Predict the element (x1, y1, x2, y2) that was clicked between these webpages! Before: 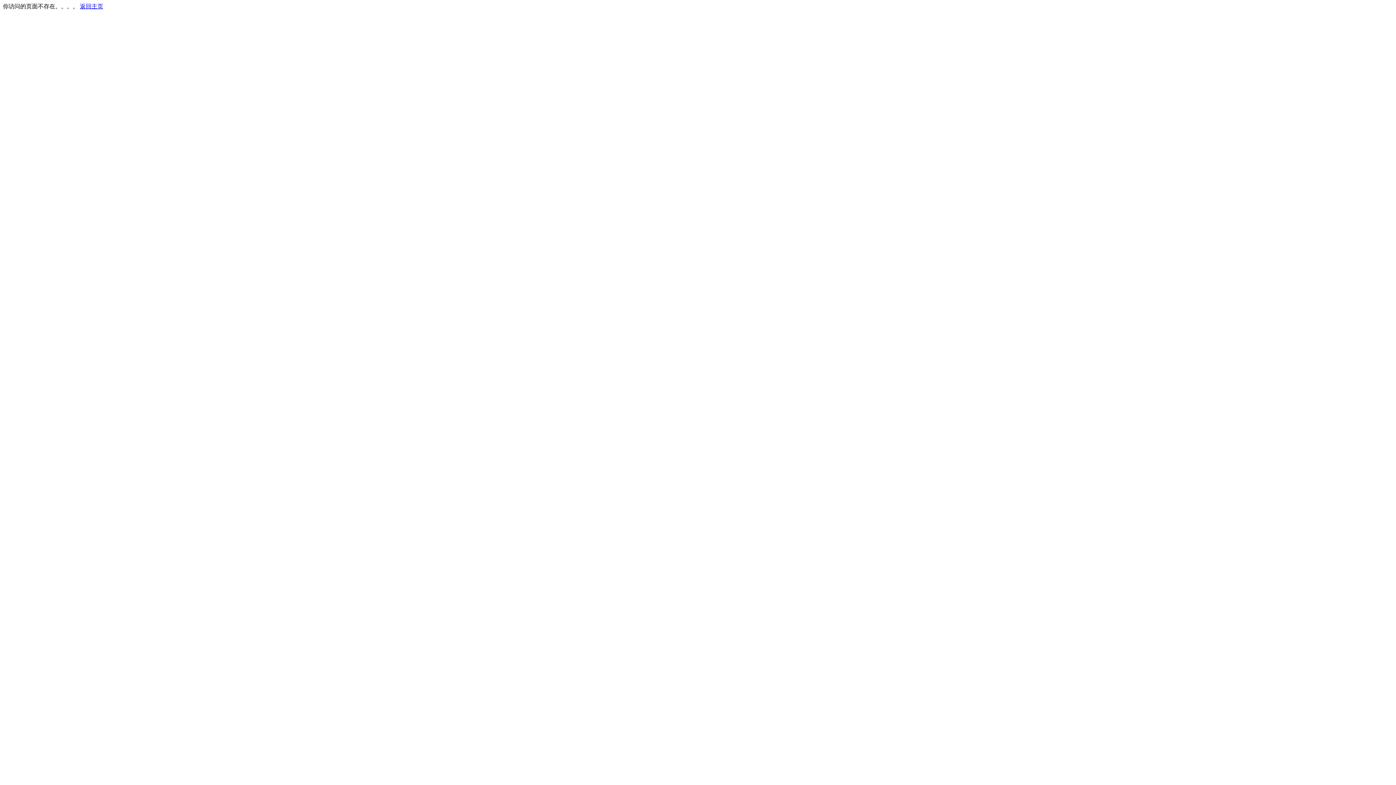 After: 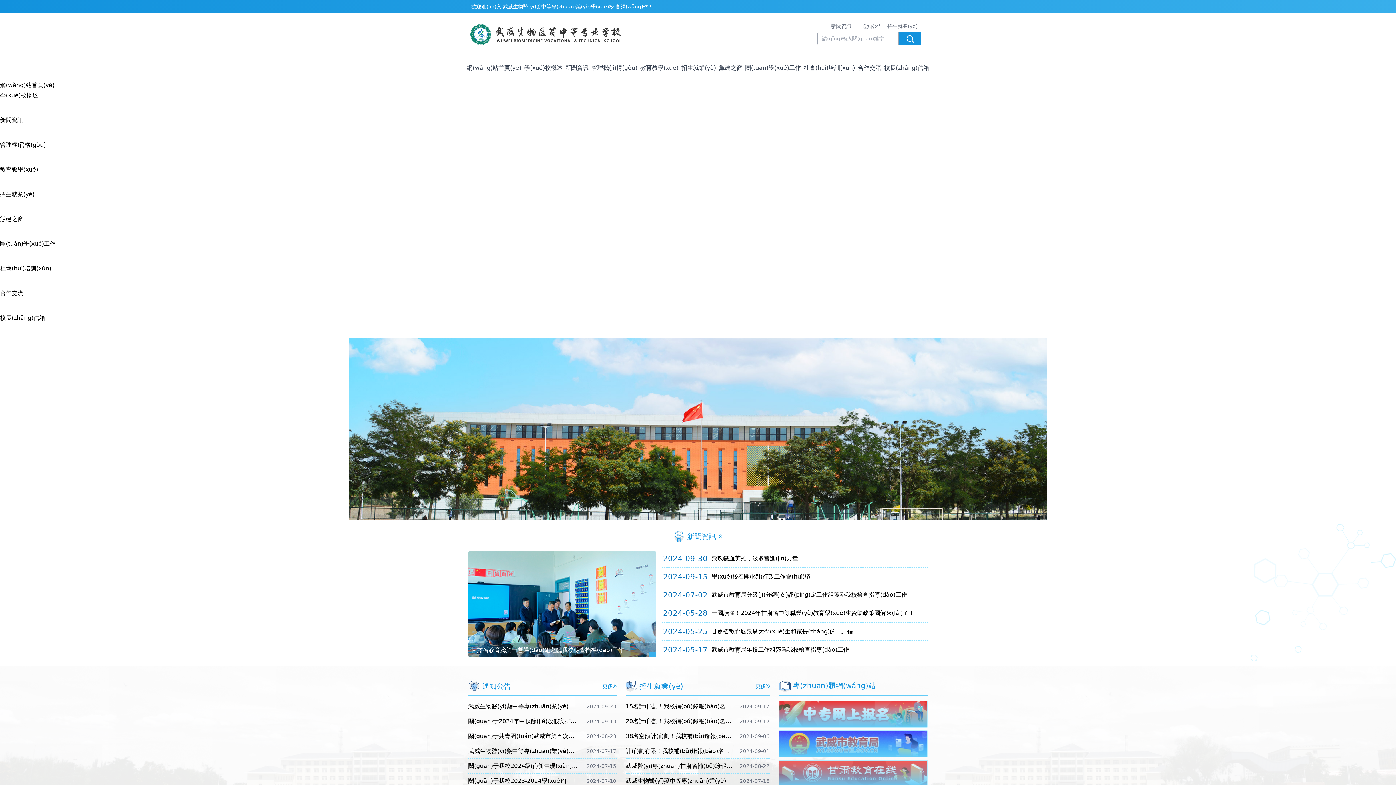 Action: bbox: (80, 3, 103, 9) label: 返回主页